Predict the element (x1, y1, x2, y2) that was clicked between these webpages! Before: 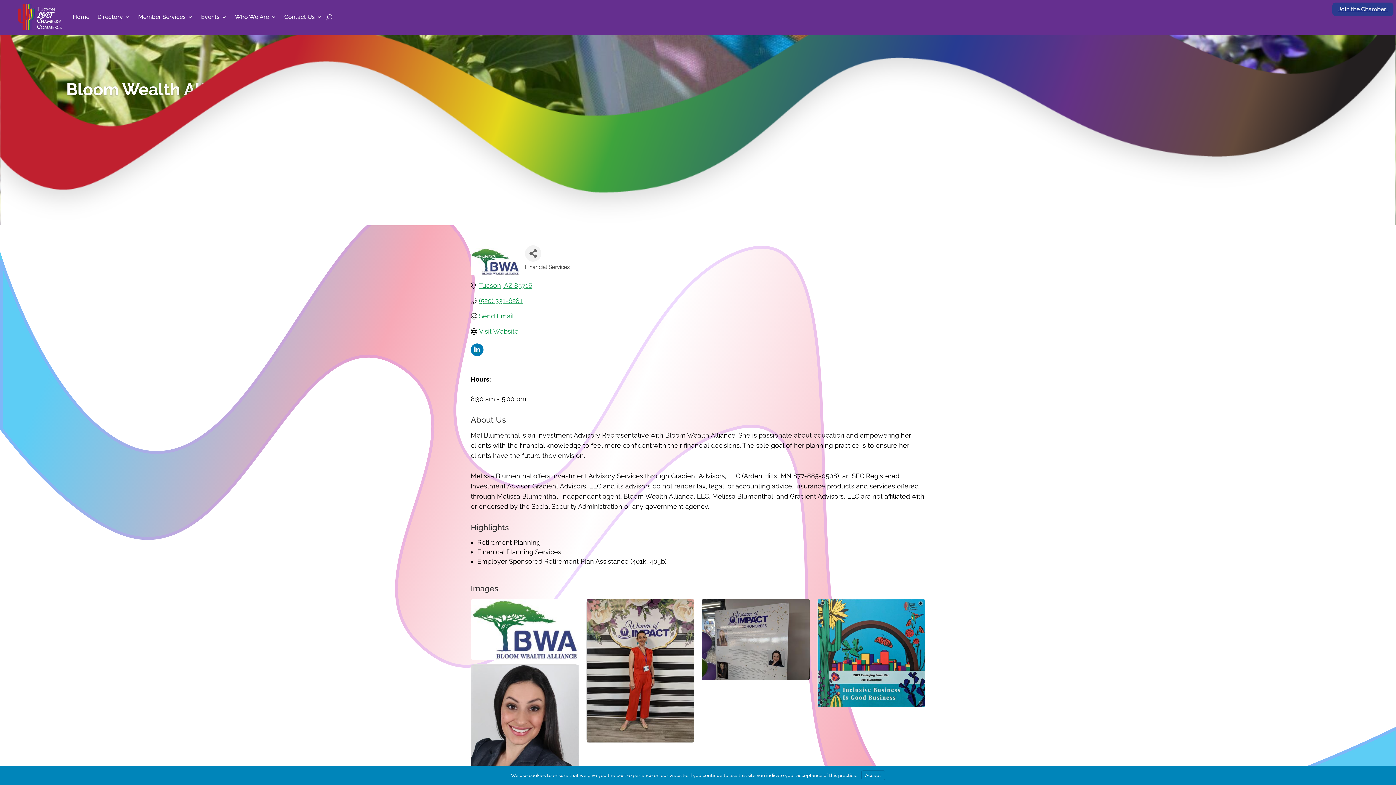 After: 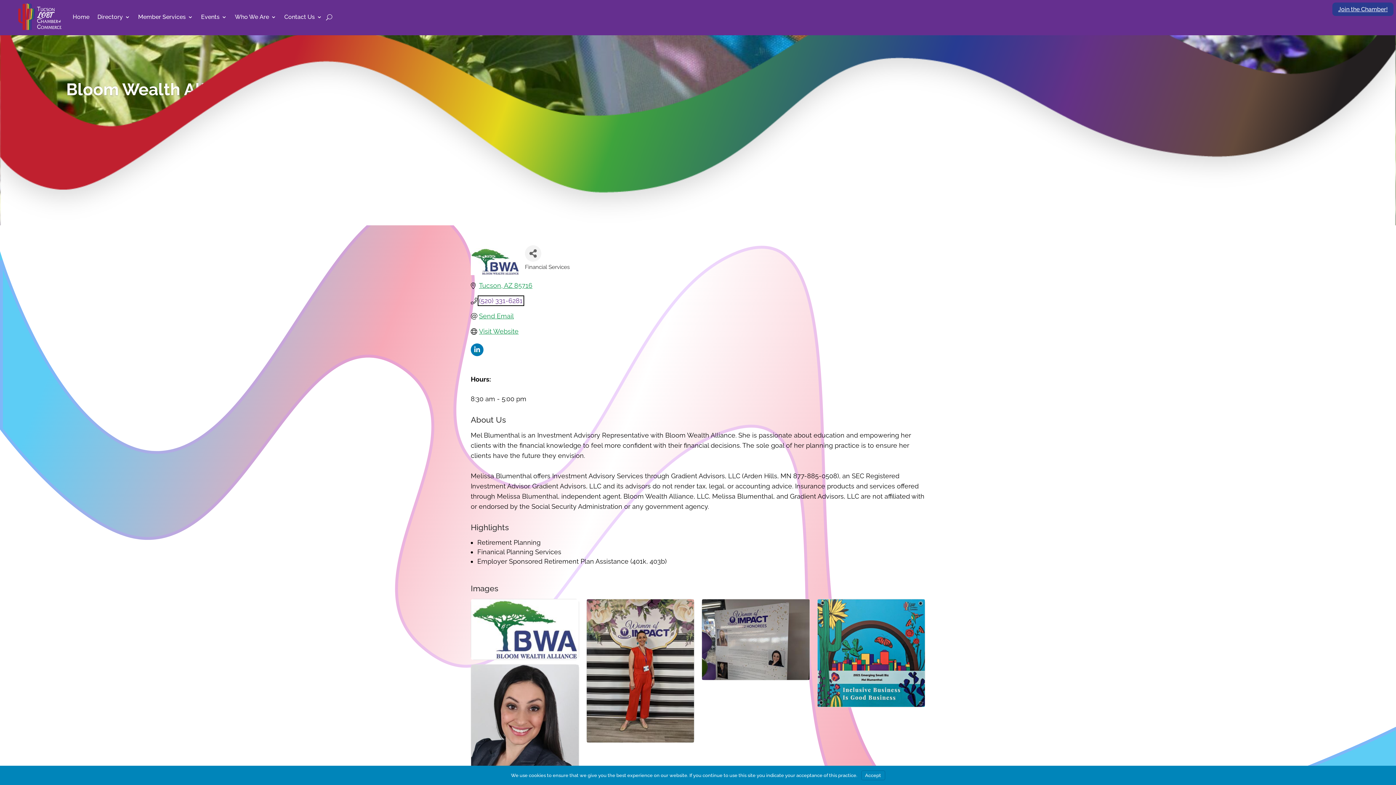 Action: bbox: (479, 297, 522, 304) label: (520) 331-6281